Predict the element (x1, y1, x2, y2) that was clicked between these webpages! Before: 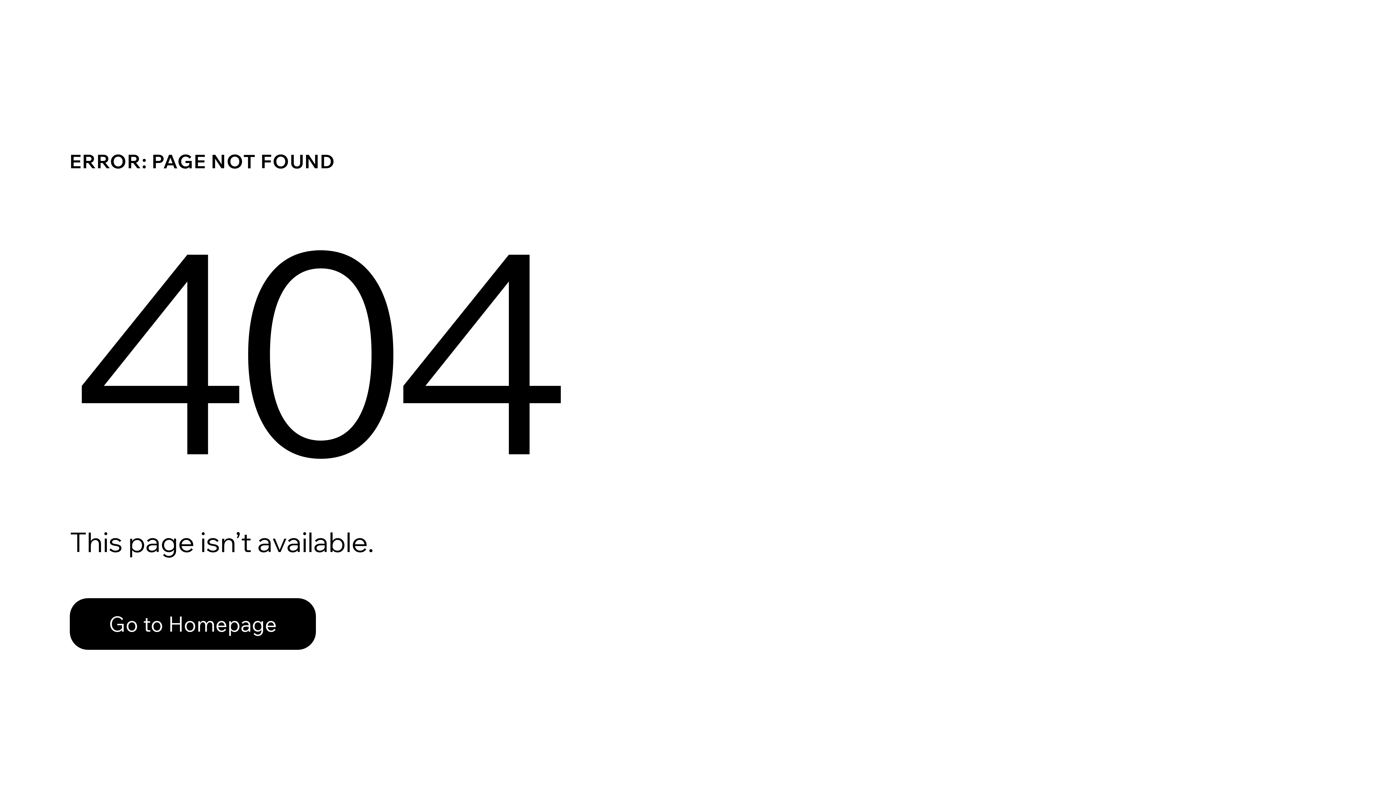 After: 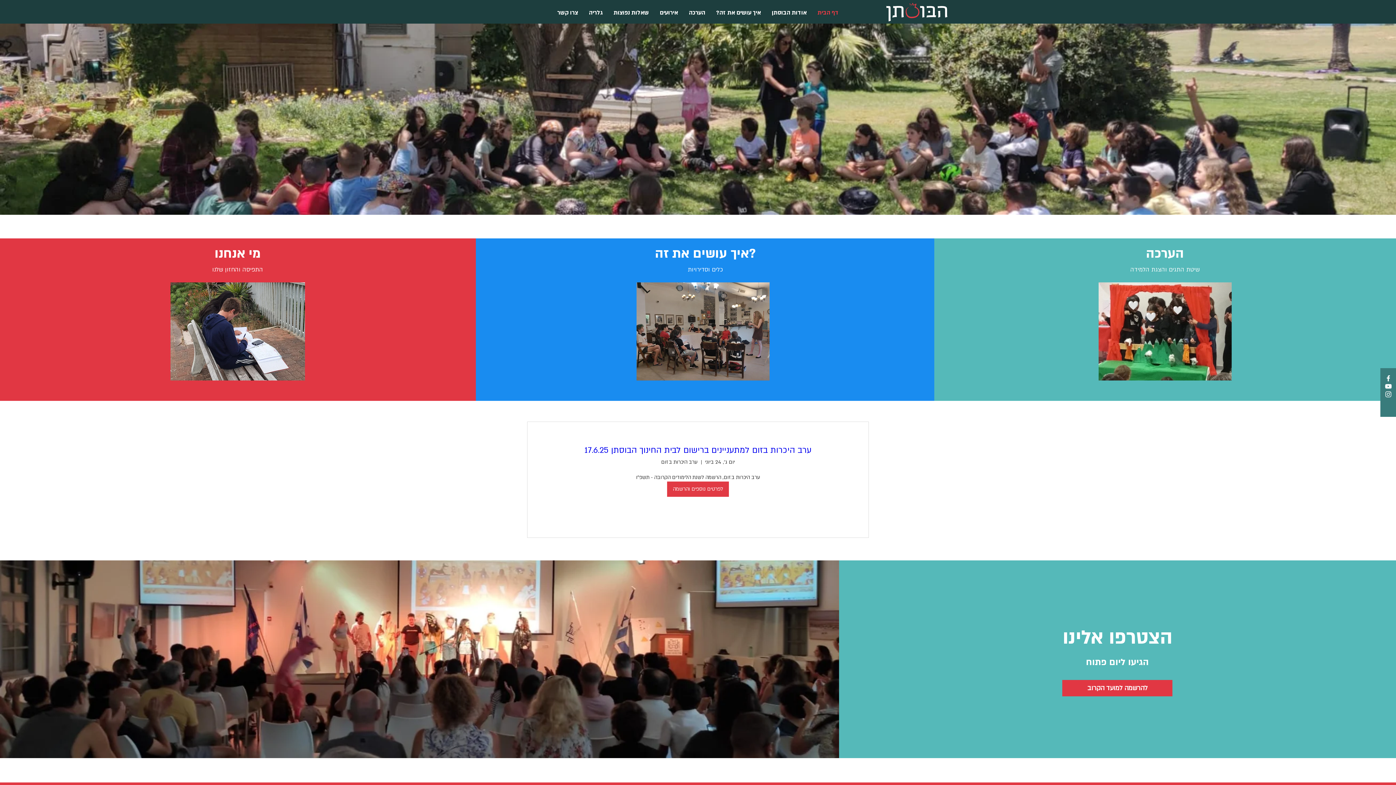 Action: bbox: (69, 598, 316, 650) label: Go to Homepage